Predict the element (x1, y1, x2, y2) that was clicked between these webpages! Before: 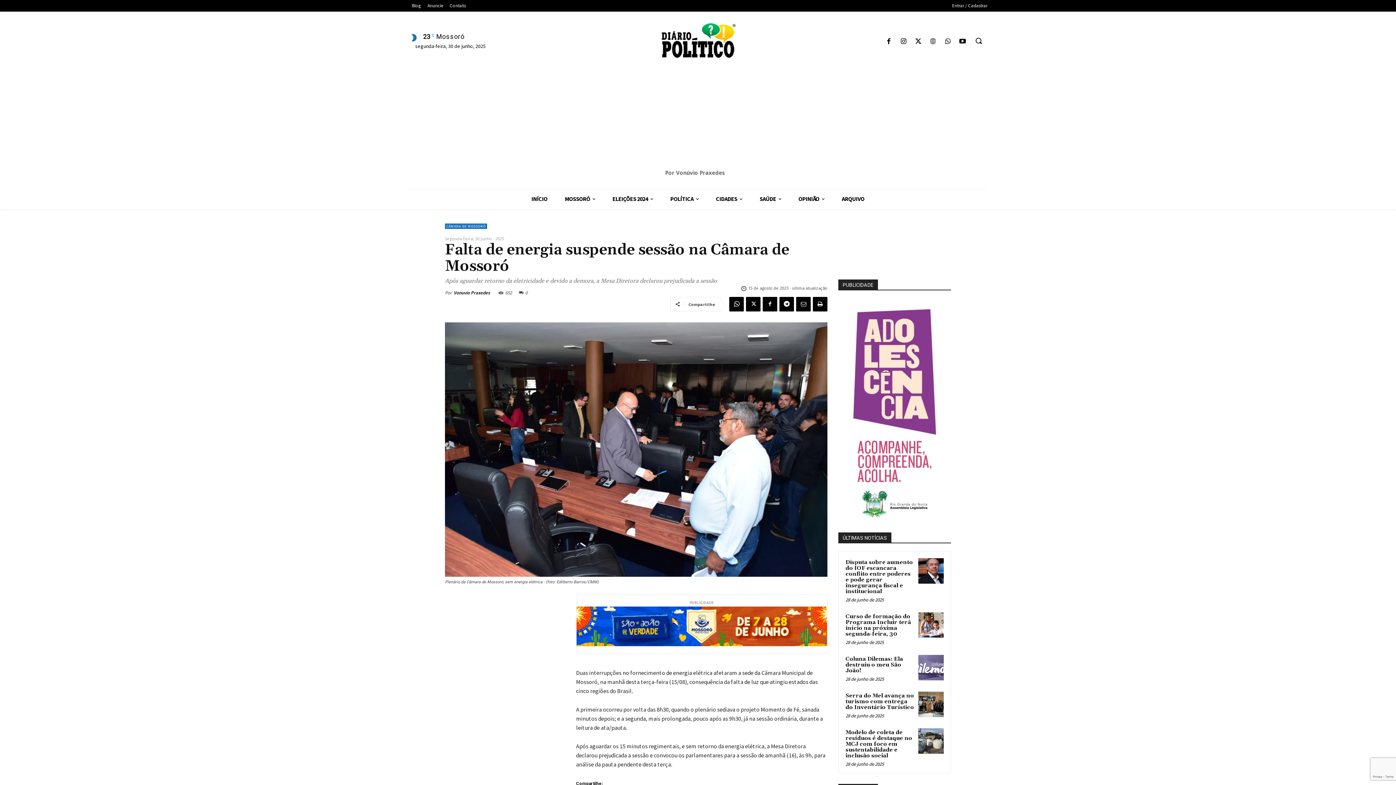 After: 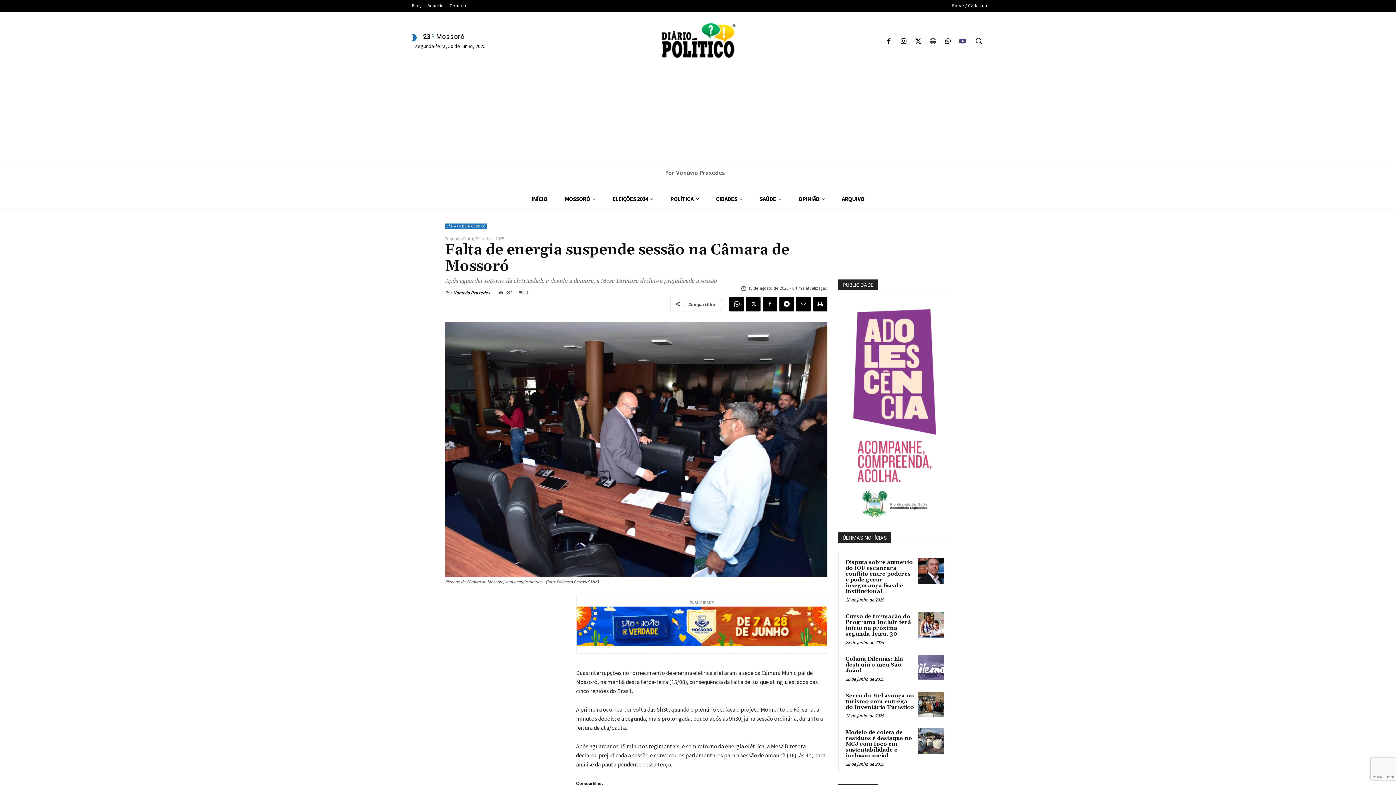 Action: bbox: (957, 36, 968, 47)